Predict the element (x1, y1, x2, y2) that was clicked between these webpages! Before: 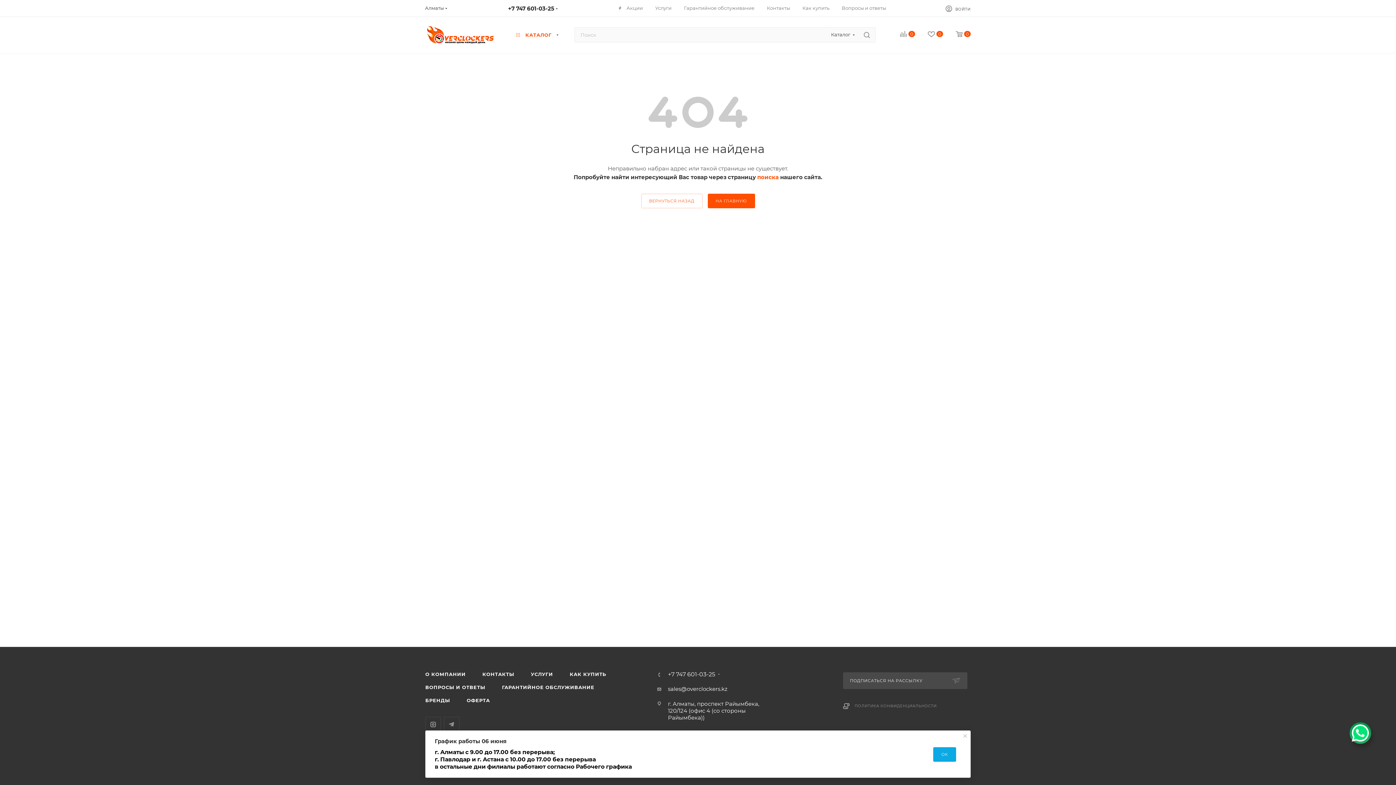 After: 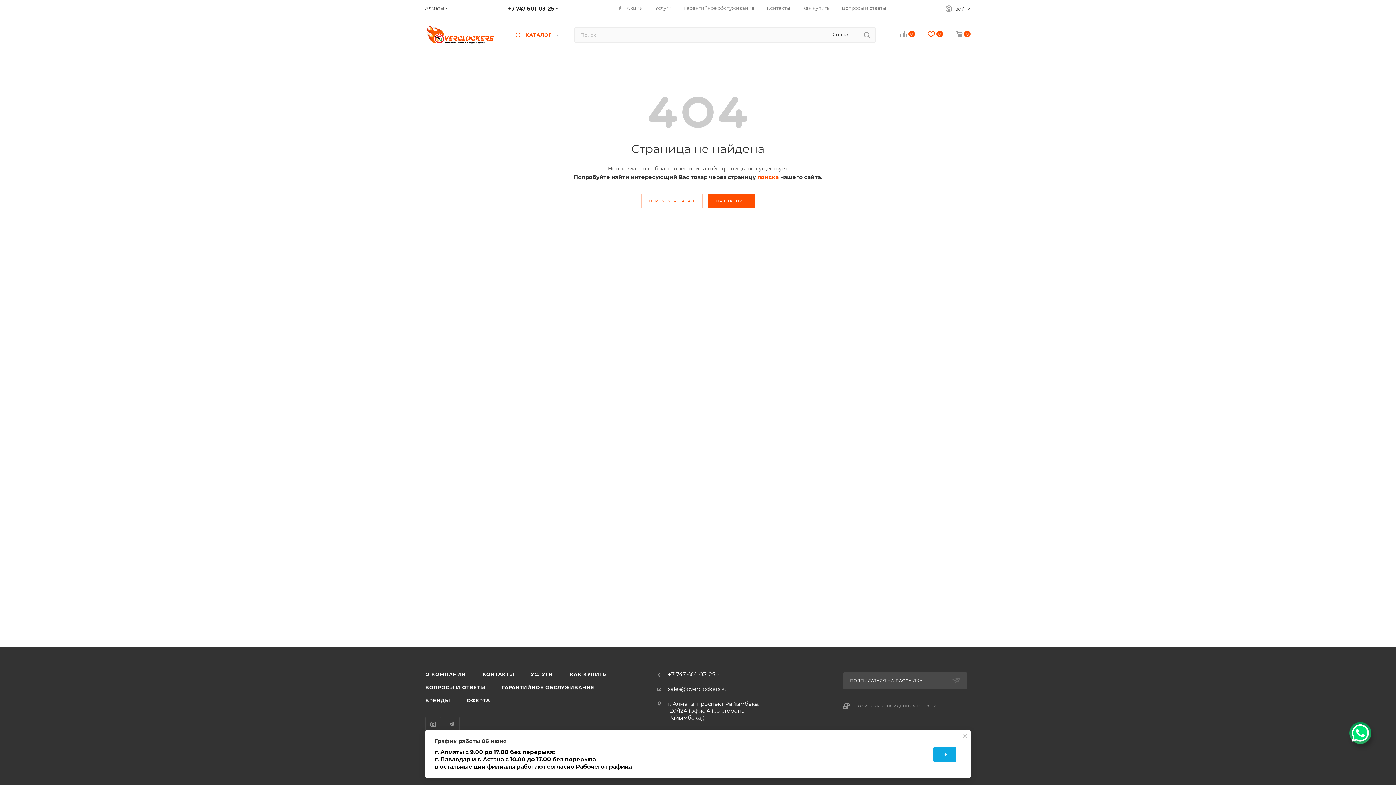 Action: label: 0 bbox: (915, 30, 943, 39)